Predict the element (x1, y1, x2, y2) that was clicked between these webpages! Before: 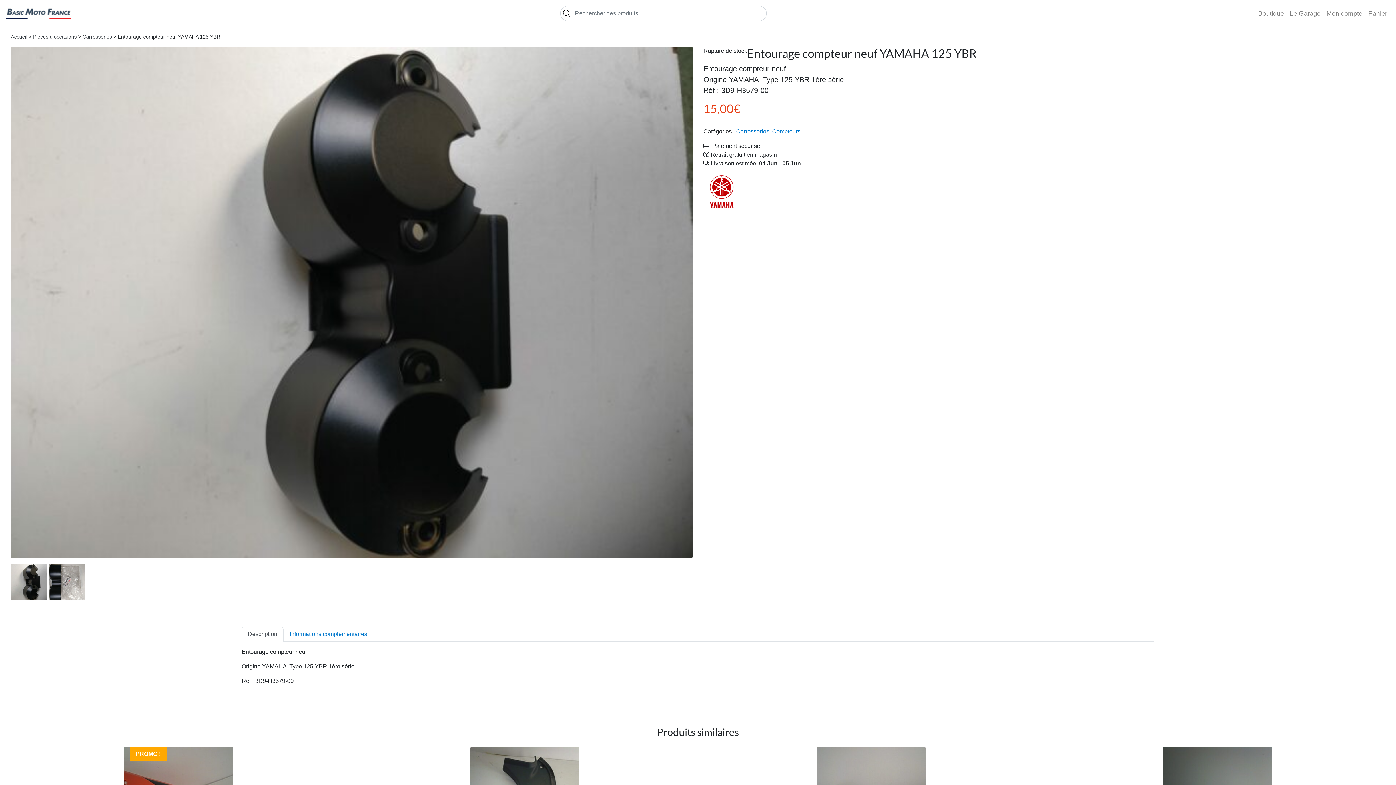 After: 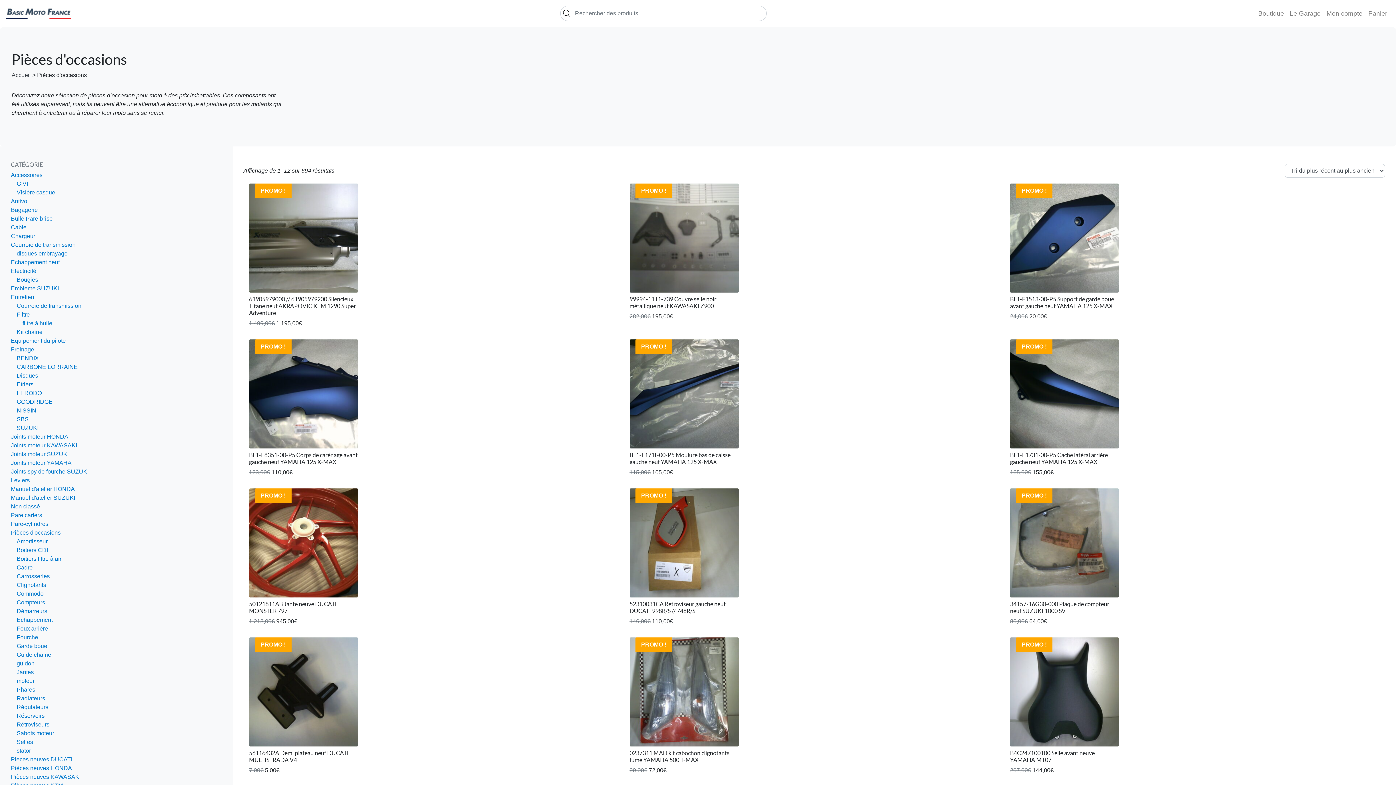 Action: bbox: (33, 33, 76, 39) label: Pièces d'occasions